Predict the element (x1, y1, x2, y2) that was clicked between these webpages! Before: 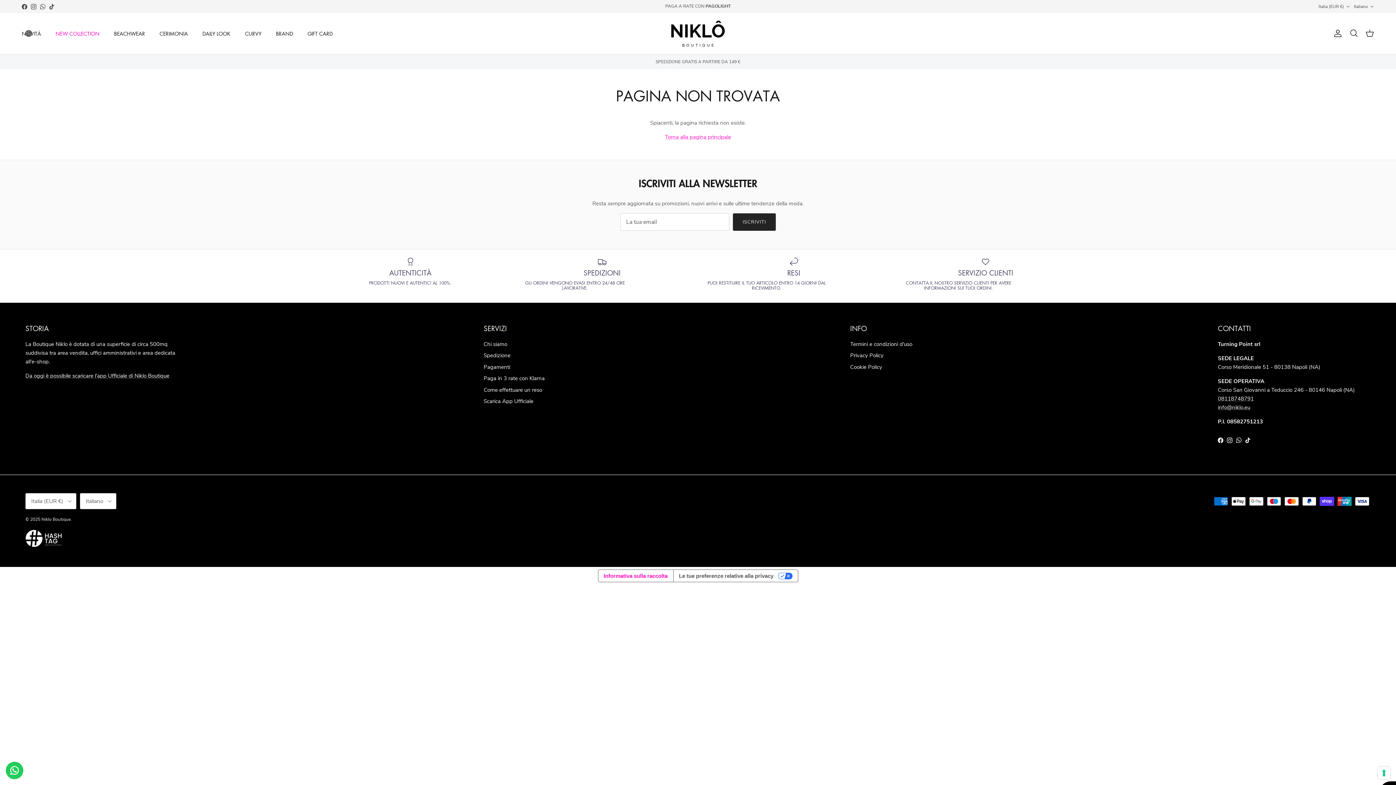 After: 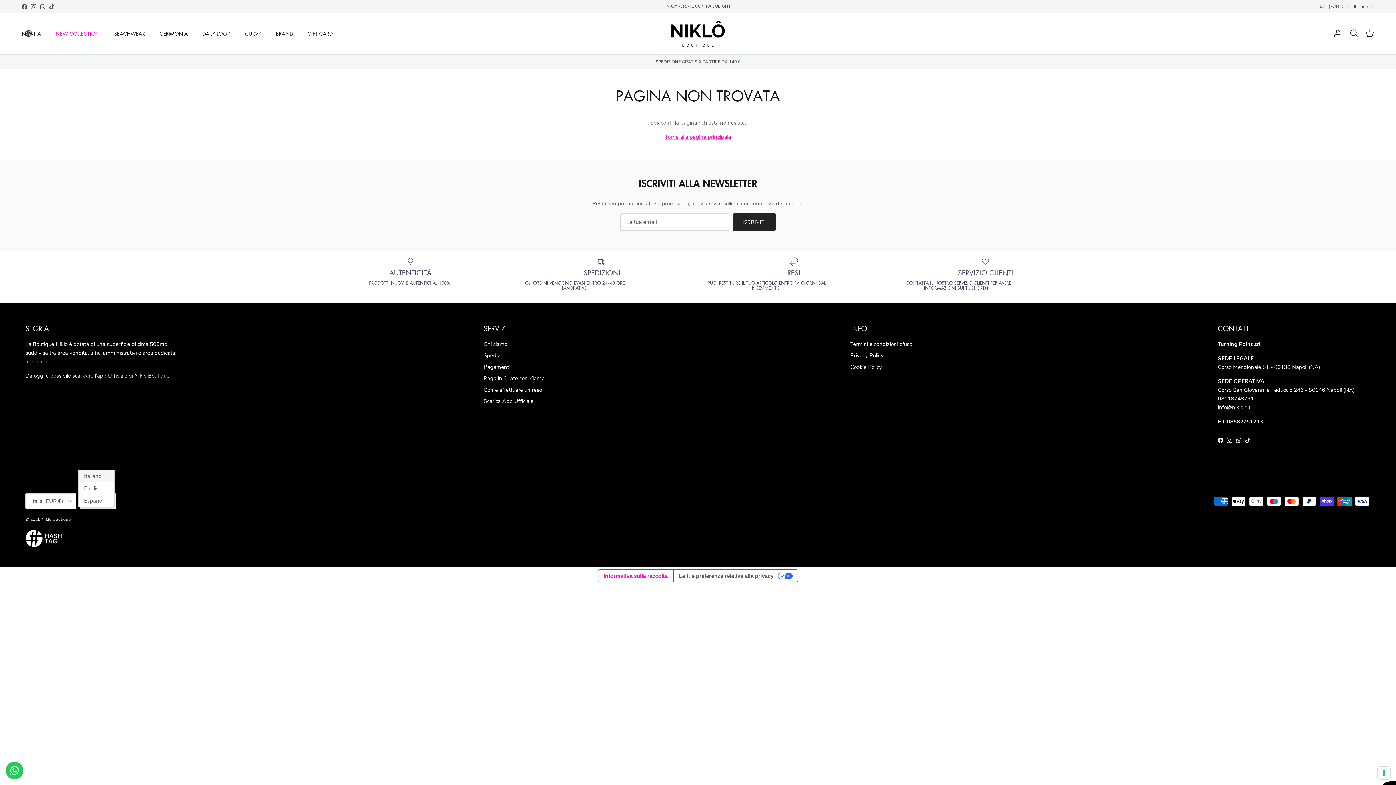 Action: bbox: (80, 493, 116, 509) label: Italiano